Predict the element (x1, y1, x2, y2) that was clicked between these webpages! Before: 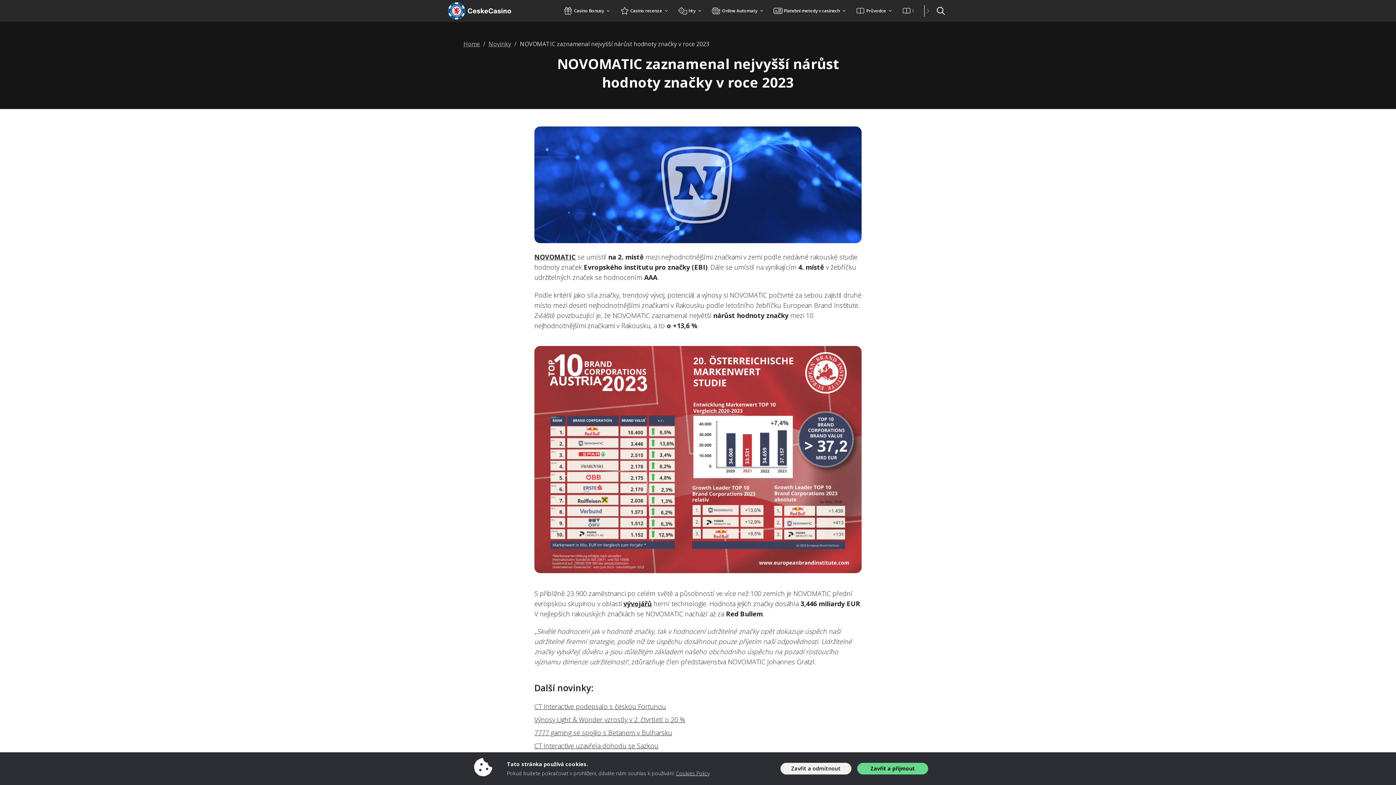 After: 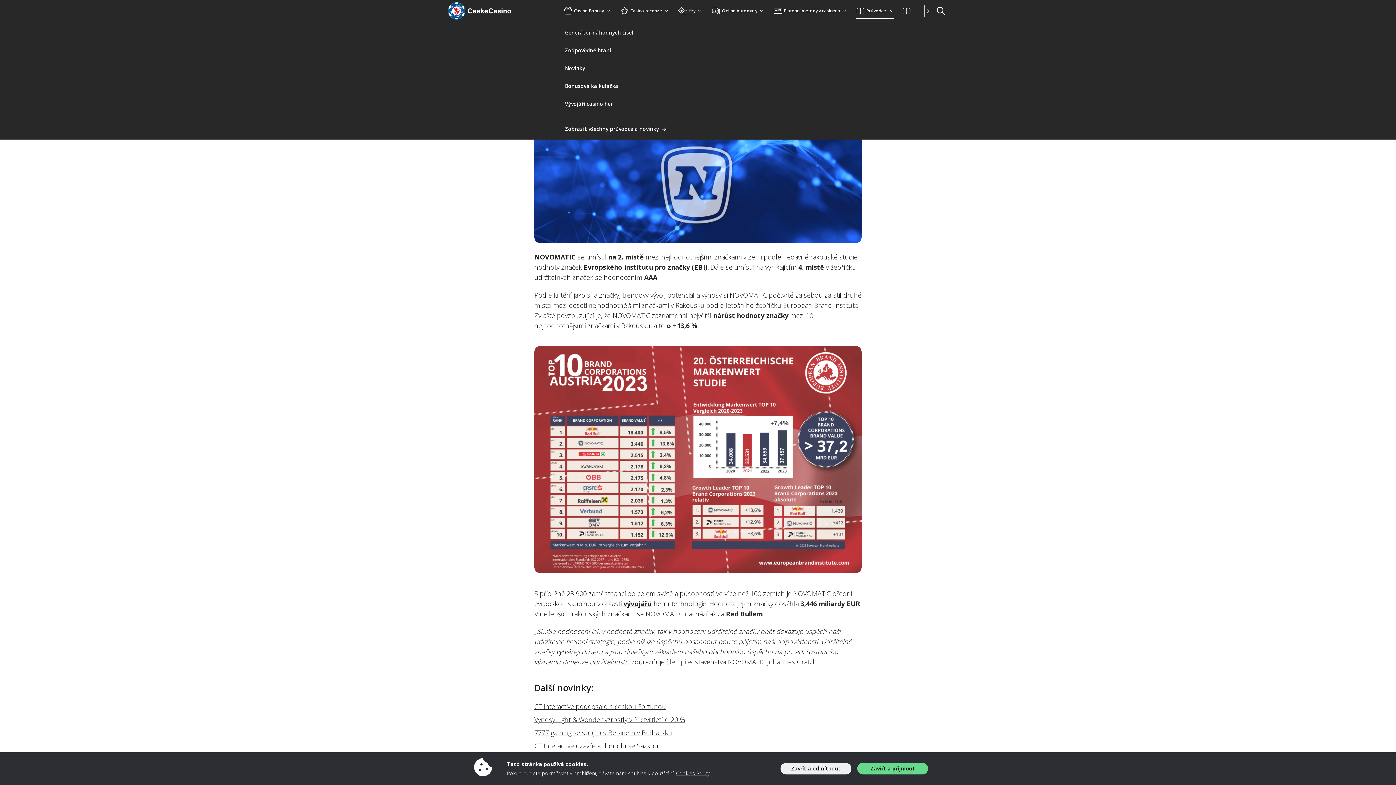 Action: label: Průvodce bbox: (856, 2, 893, 18)